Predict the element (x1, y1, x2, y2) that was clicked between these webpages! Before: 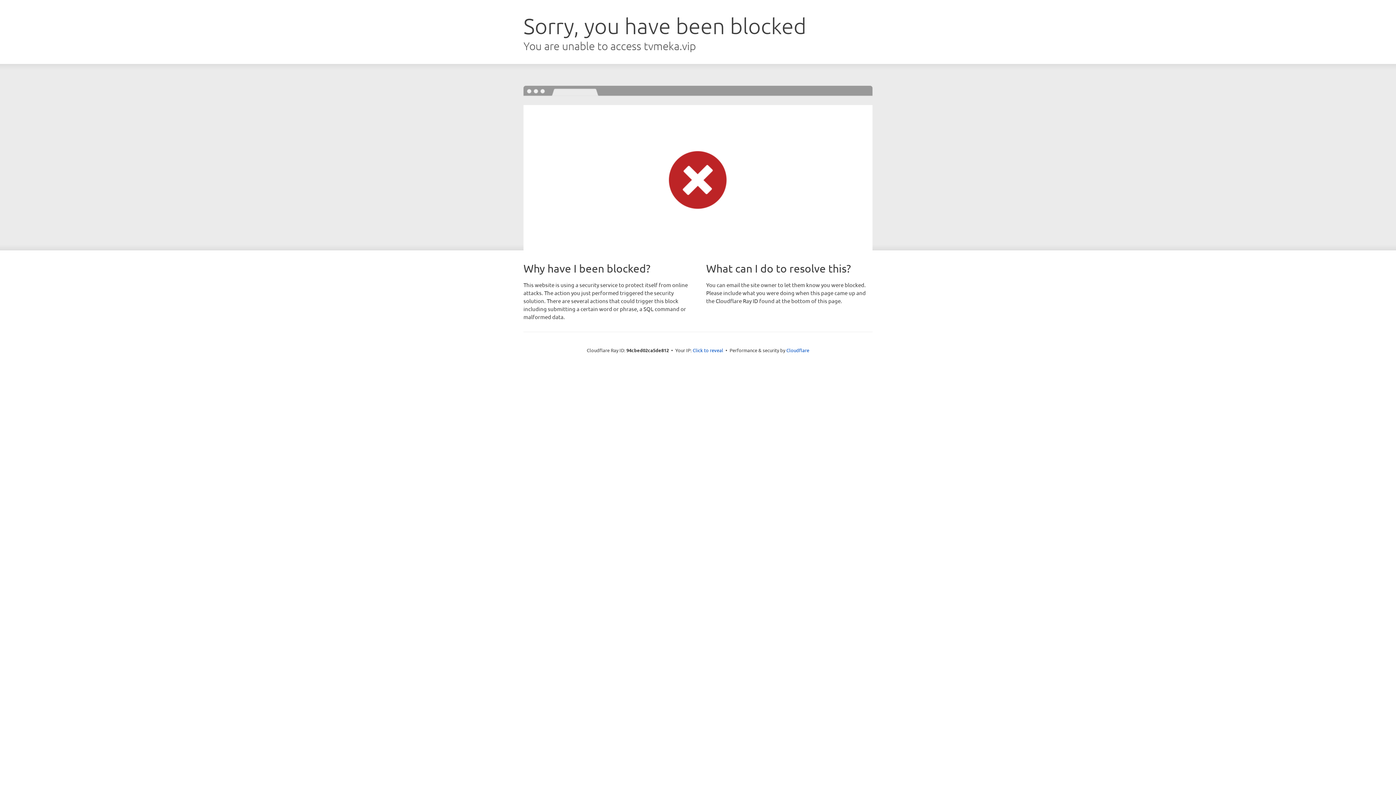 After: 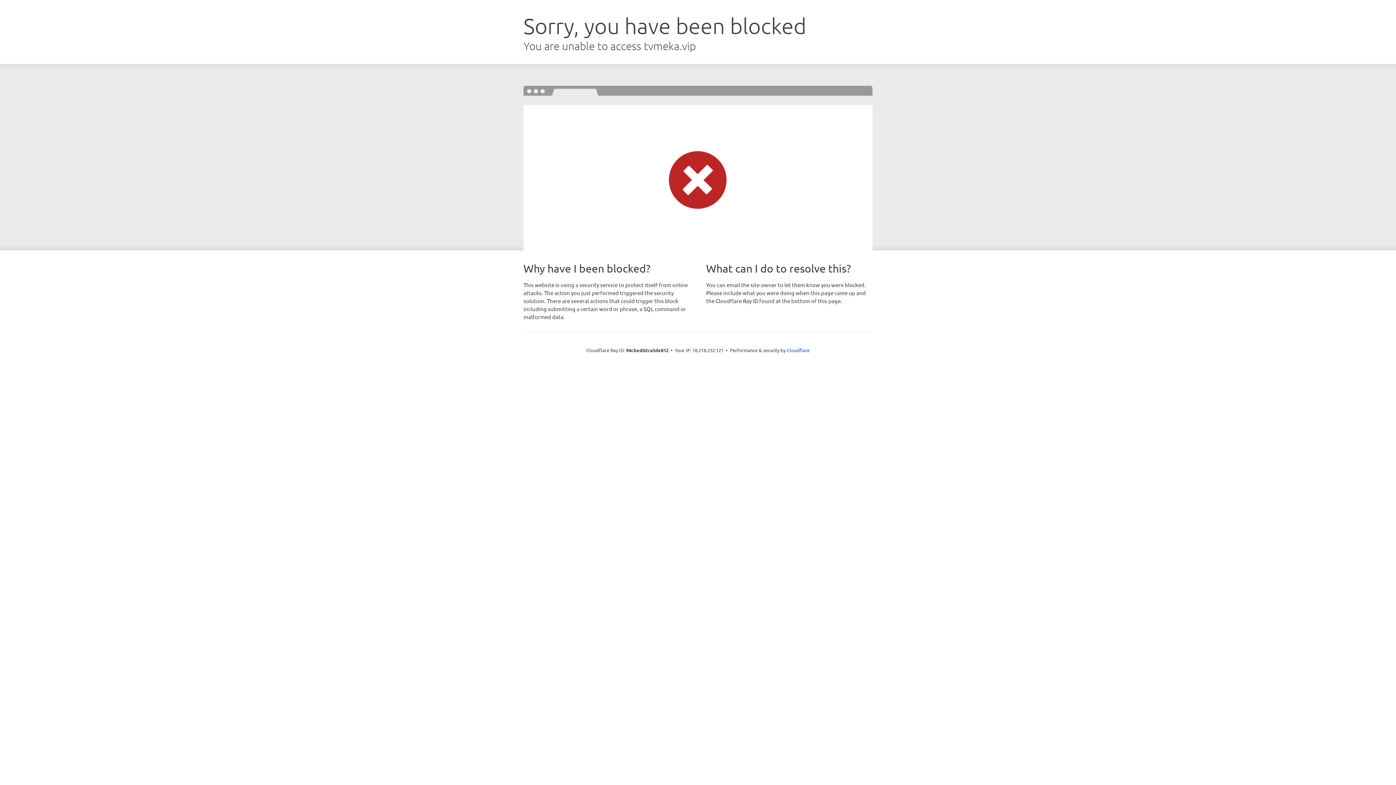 Action: bbox: (692, 346, 723, 353) label: Click to reveal